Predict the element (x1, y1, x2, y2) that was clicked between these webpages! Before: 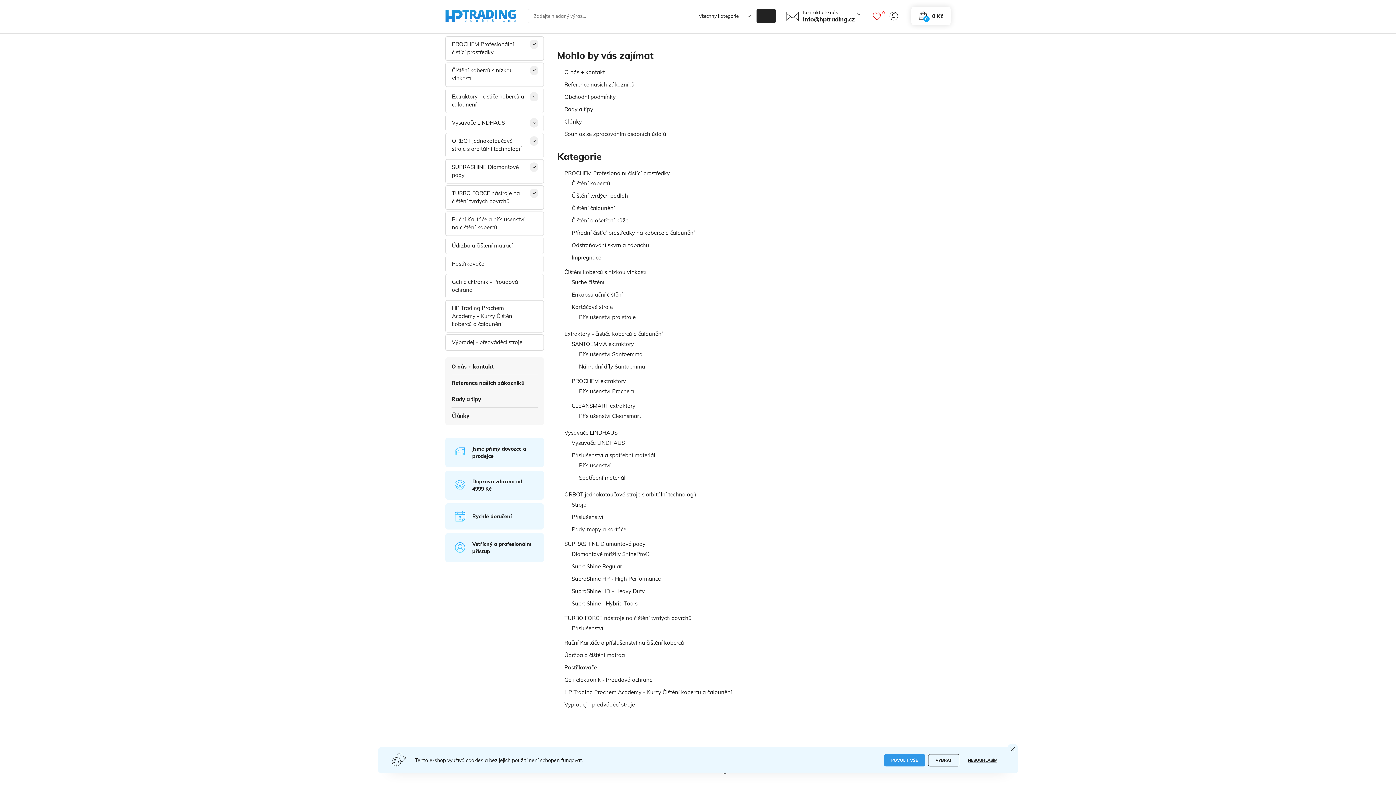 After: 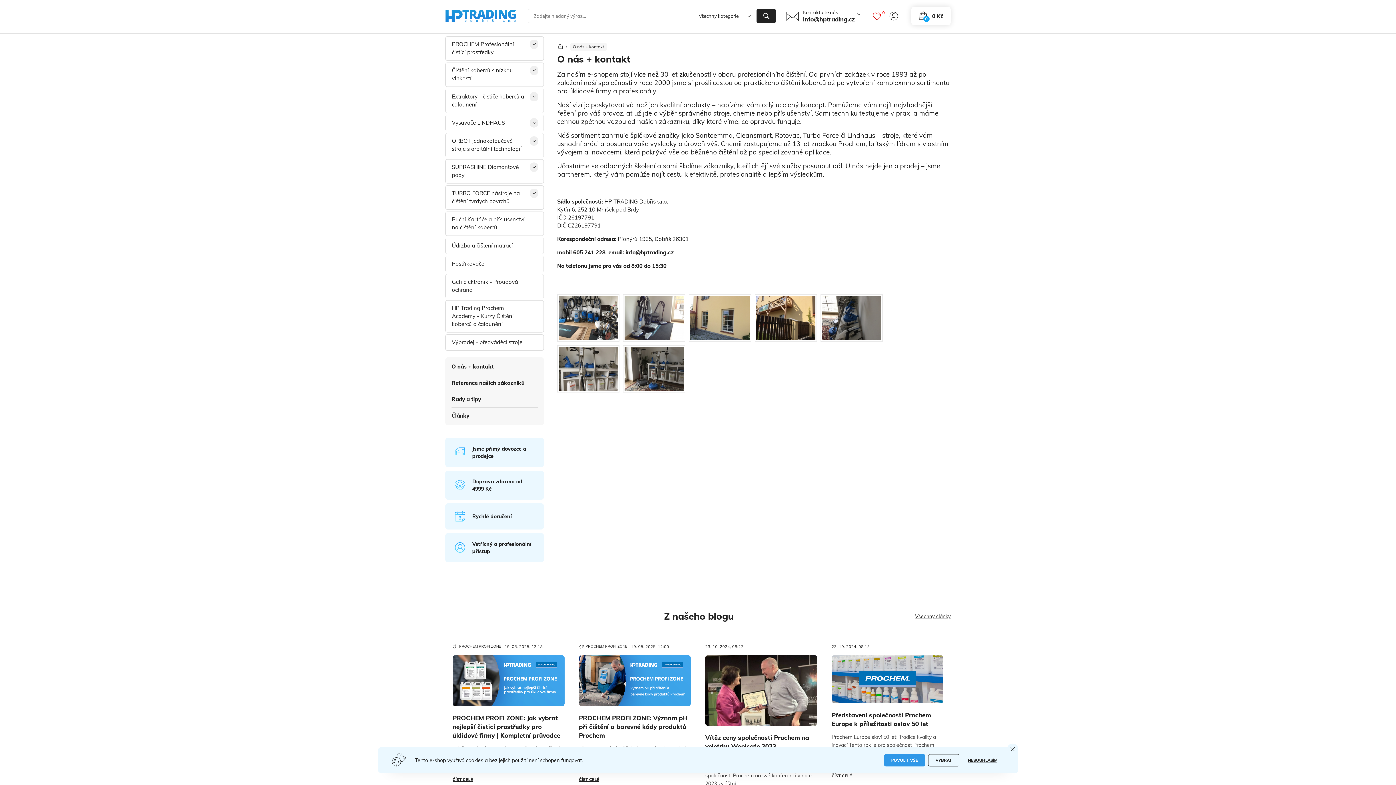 Action: bbox: (564, 68, 604, 75) label: O nás + kontakt